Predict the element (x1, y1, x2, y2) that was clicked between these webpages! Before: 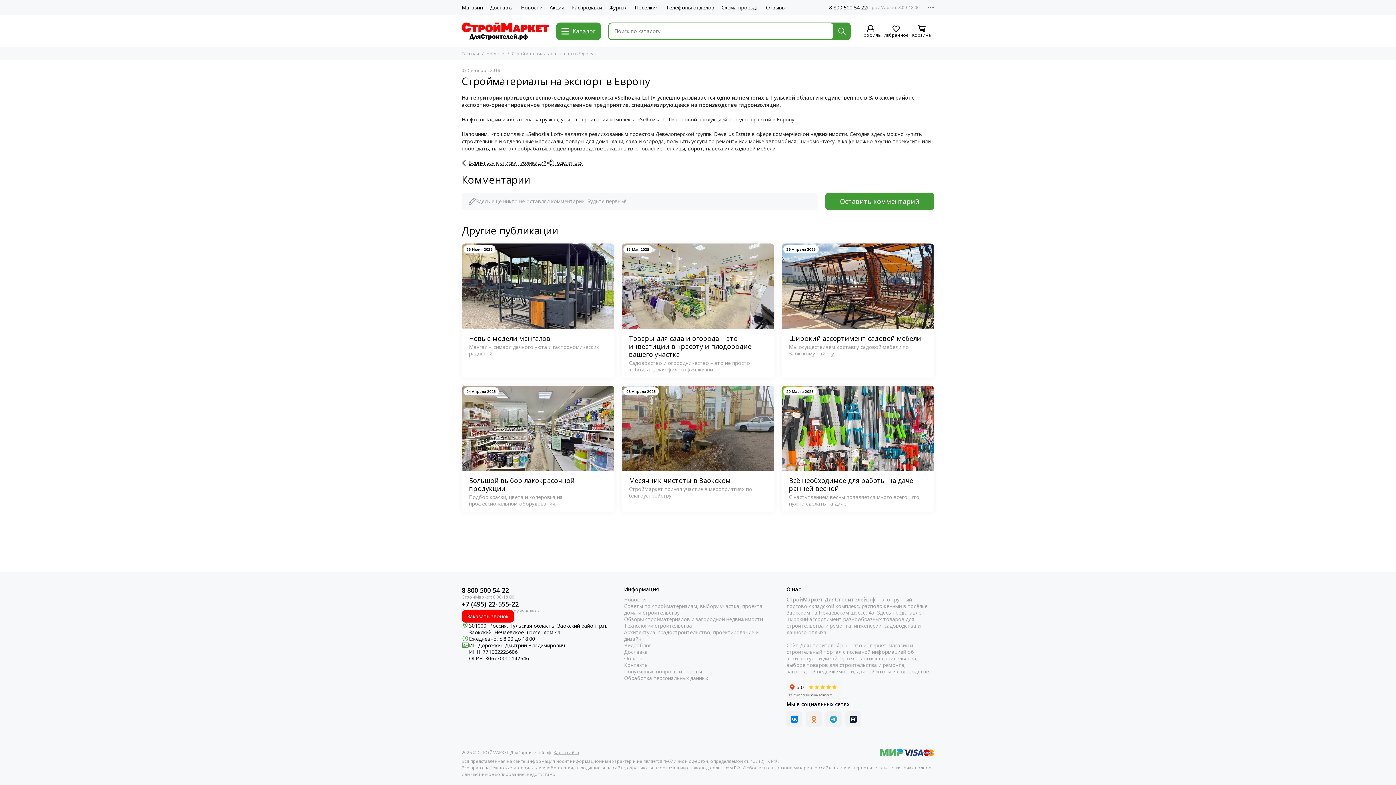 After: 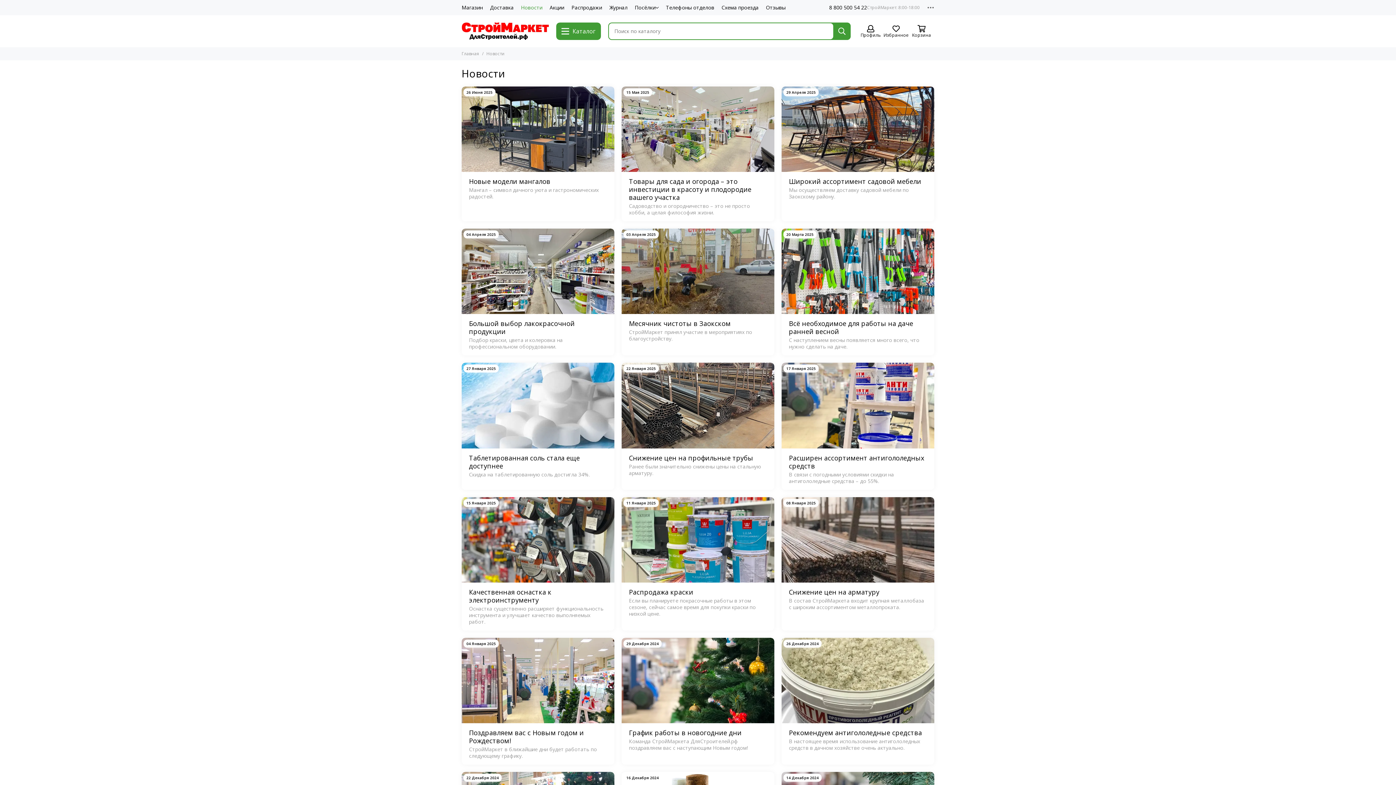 Action: bbox: (461, 159, 546, 166) label: Вернуться к списку публикаций